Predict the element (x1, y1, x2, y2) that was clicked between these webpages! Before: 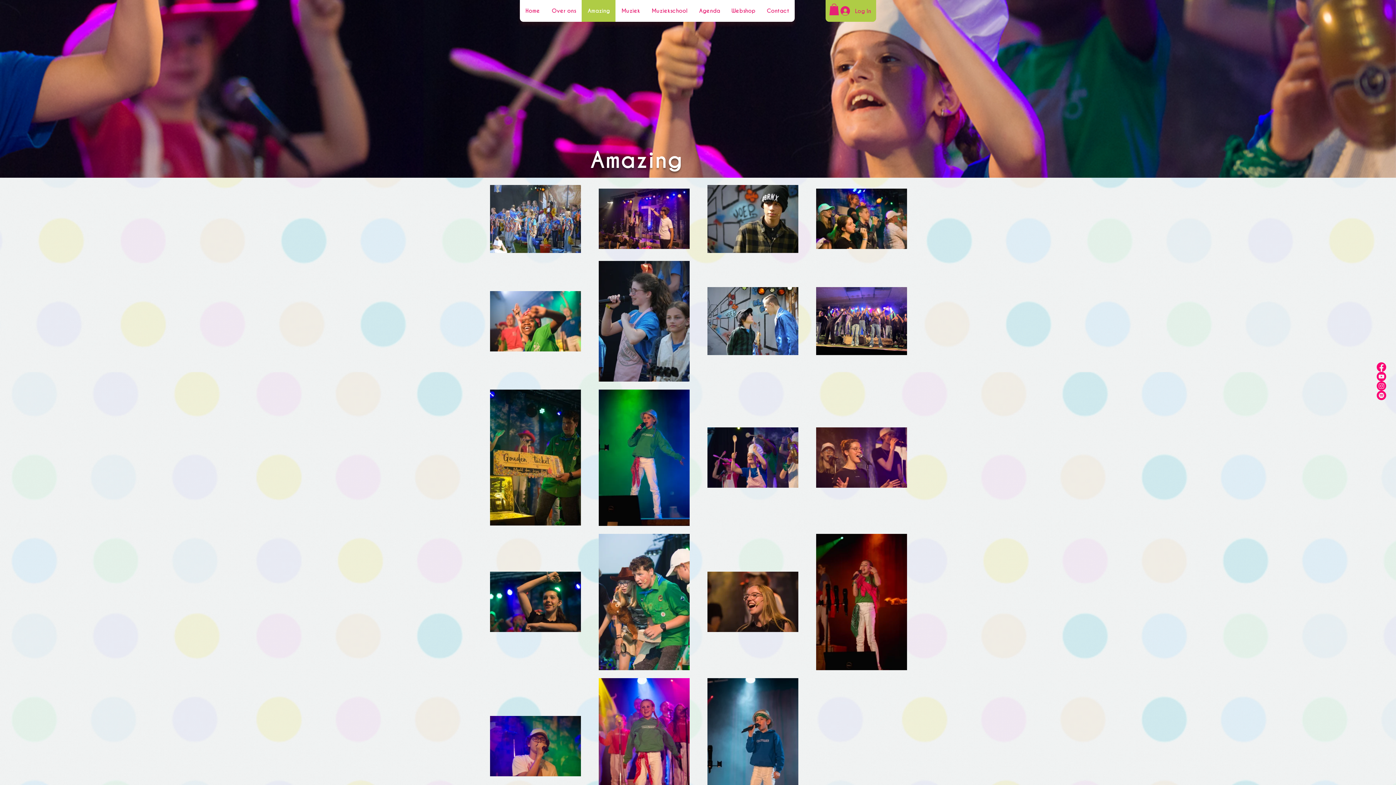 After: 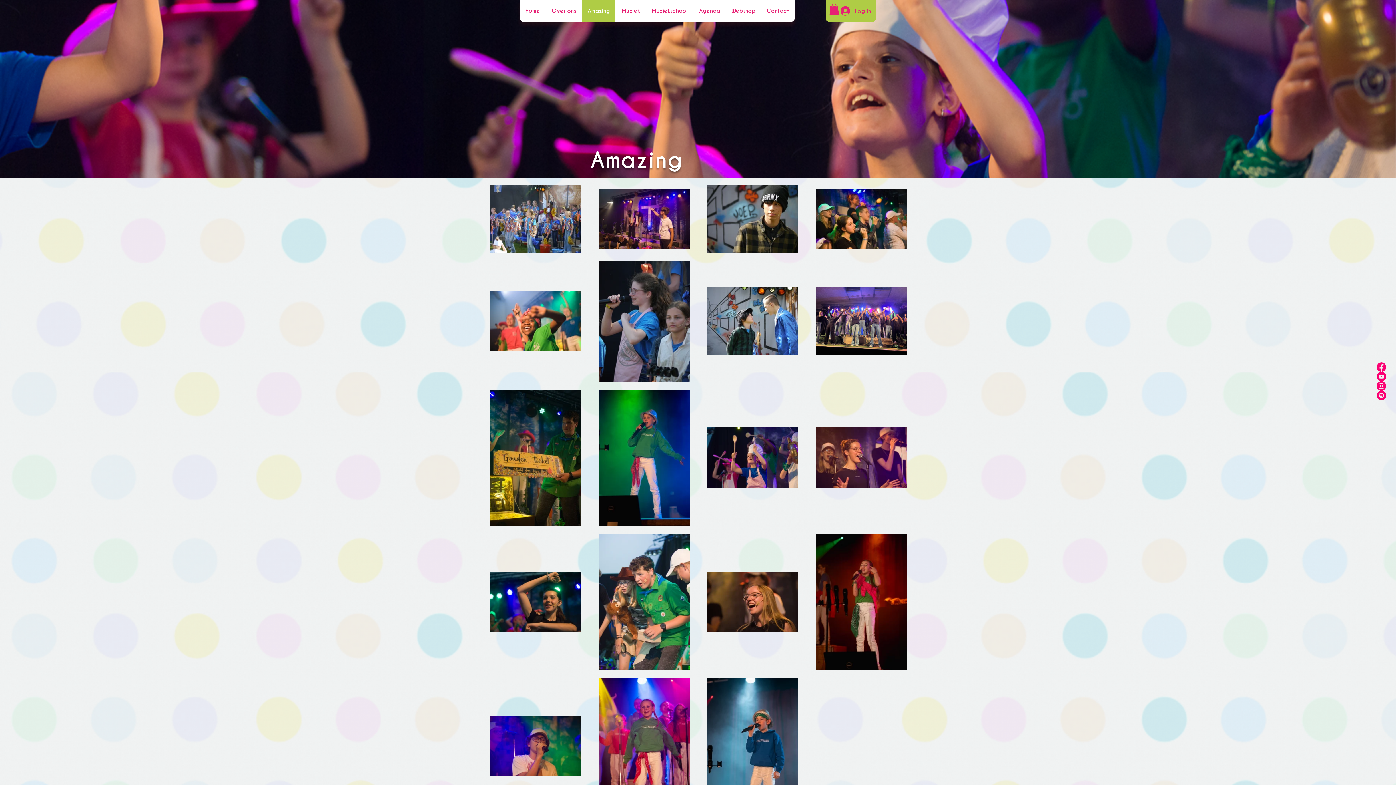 Action: bbox: (829, 3, 839, 15)